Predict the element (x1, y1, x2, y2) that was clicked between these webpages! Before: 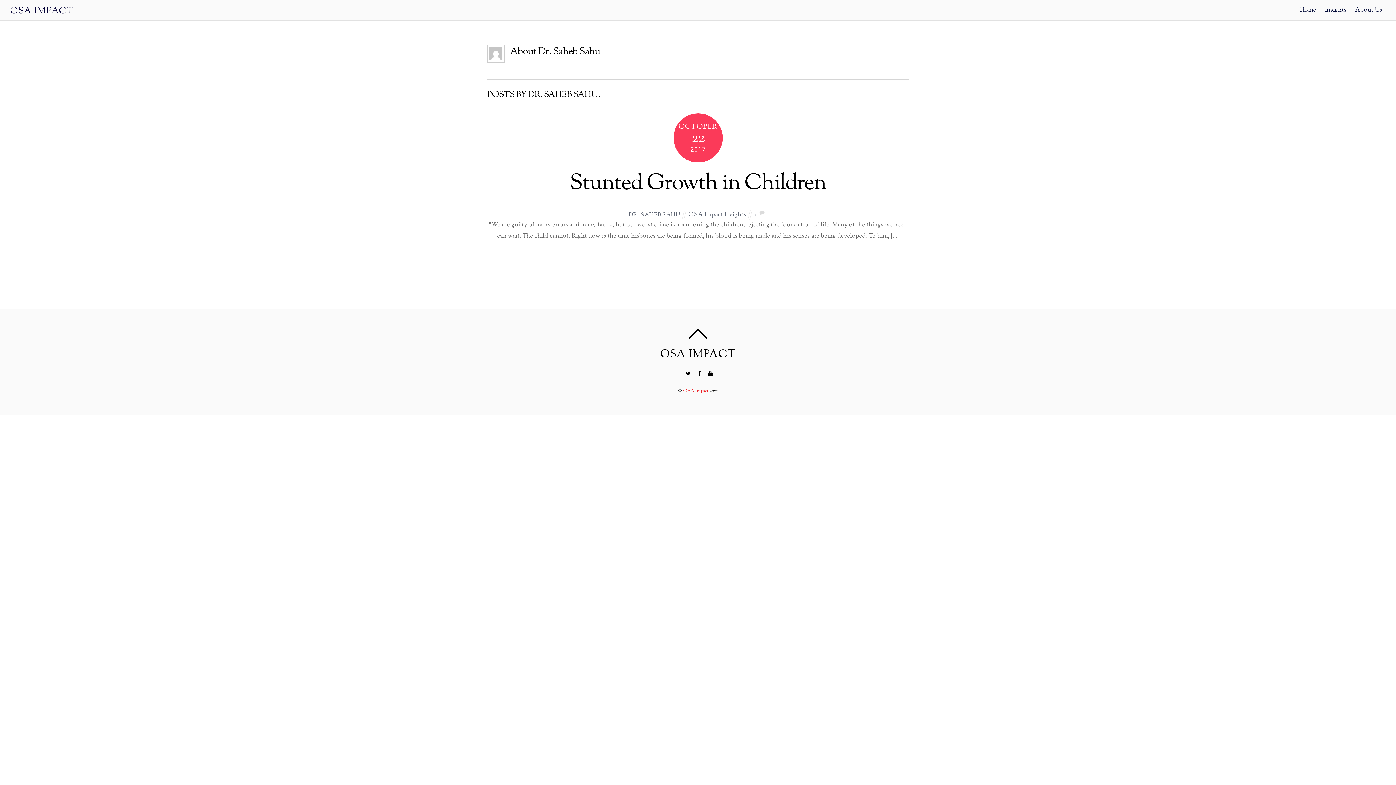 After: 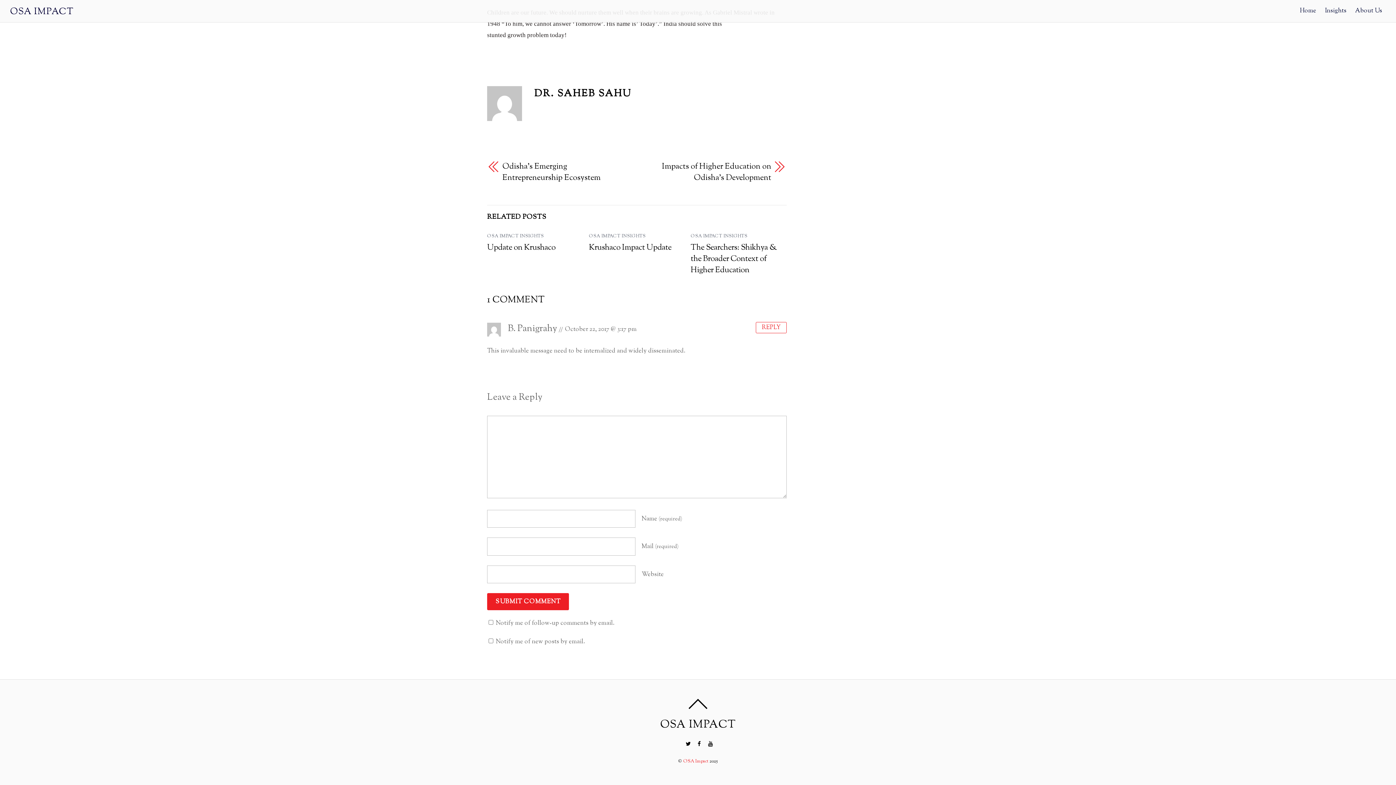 Action: bbox: (755, 210, 756, 219) label: 1